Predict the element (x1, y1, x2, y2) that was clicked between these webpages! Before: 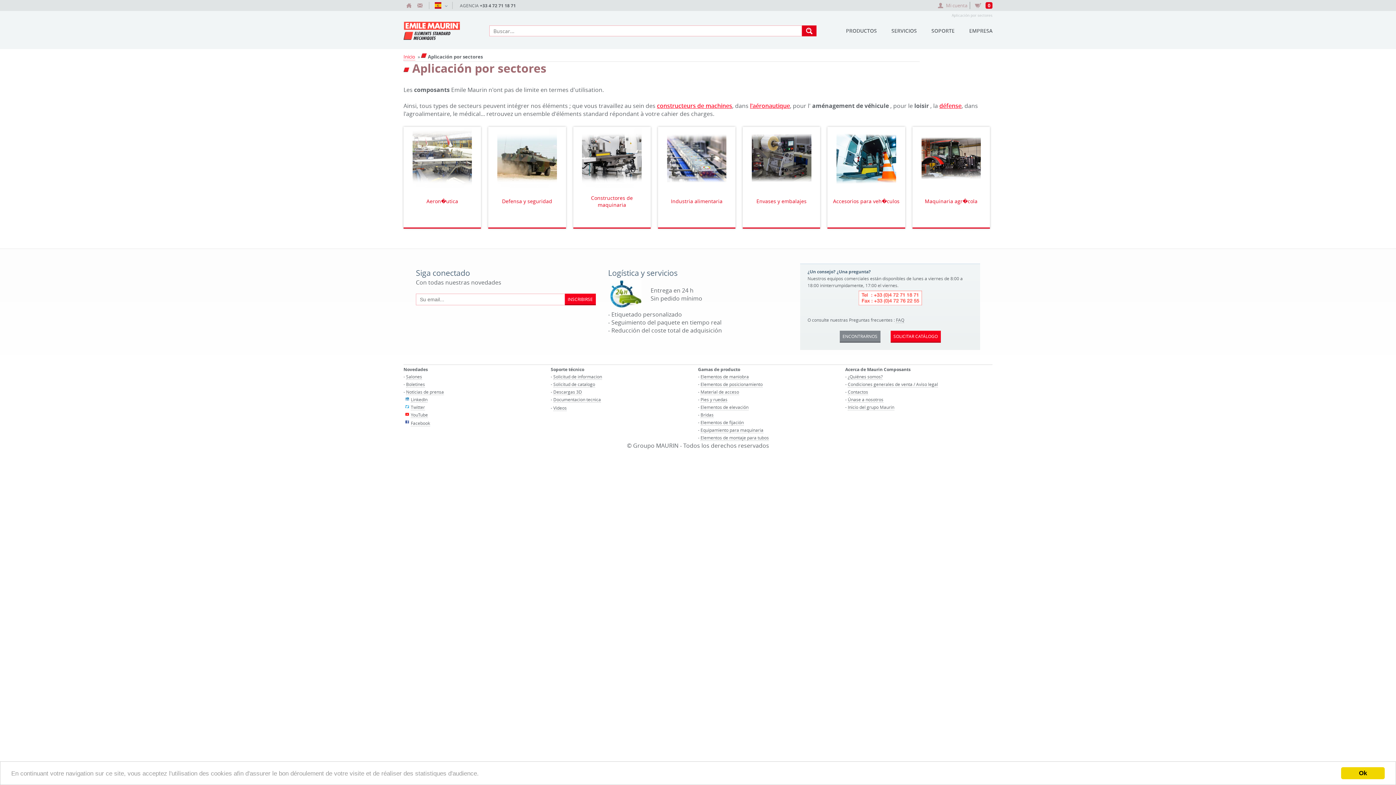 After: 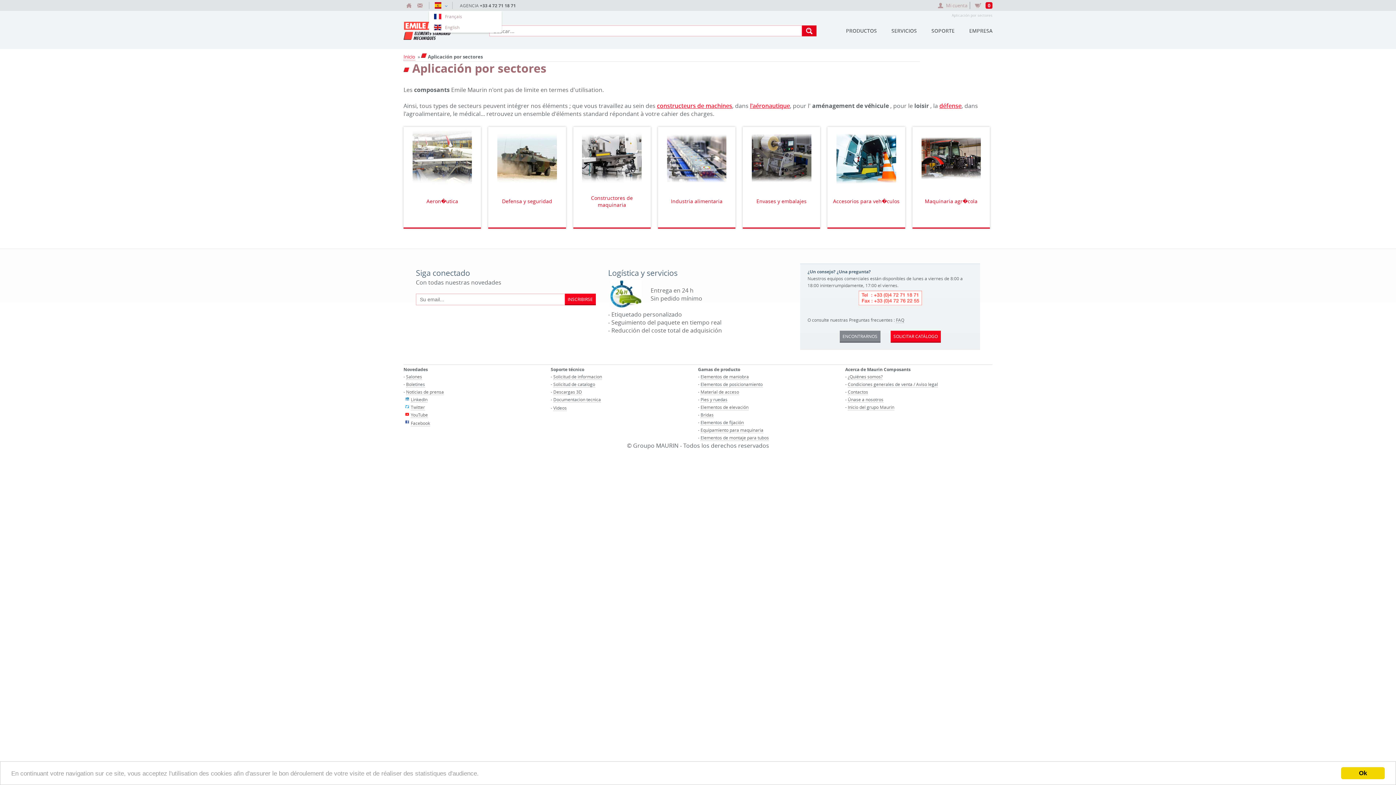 Action: bbox: (429, 0, 452, 10) label: Español )